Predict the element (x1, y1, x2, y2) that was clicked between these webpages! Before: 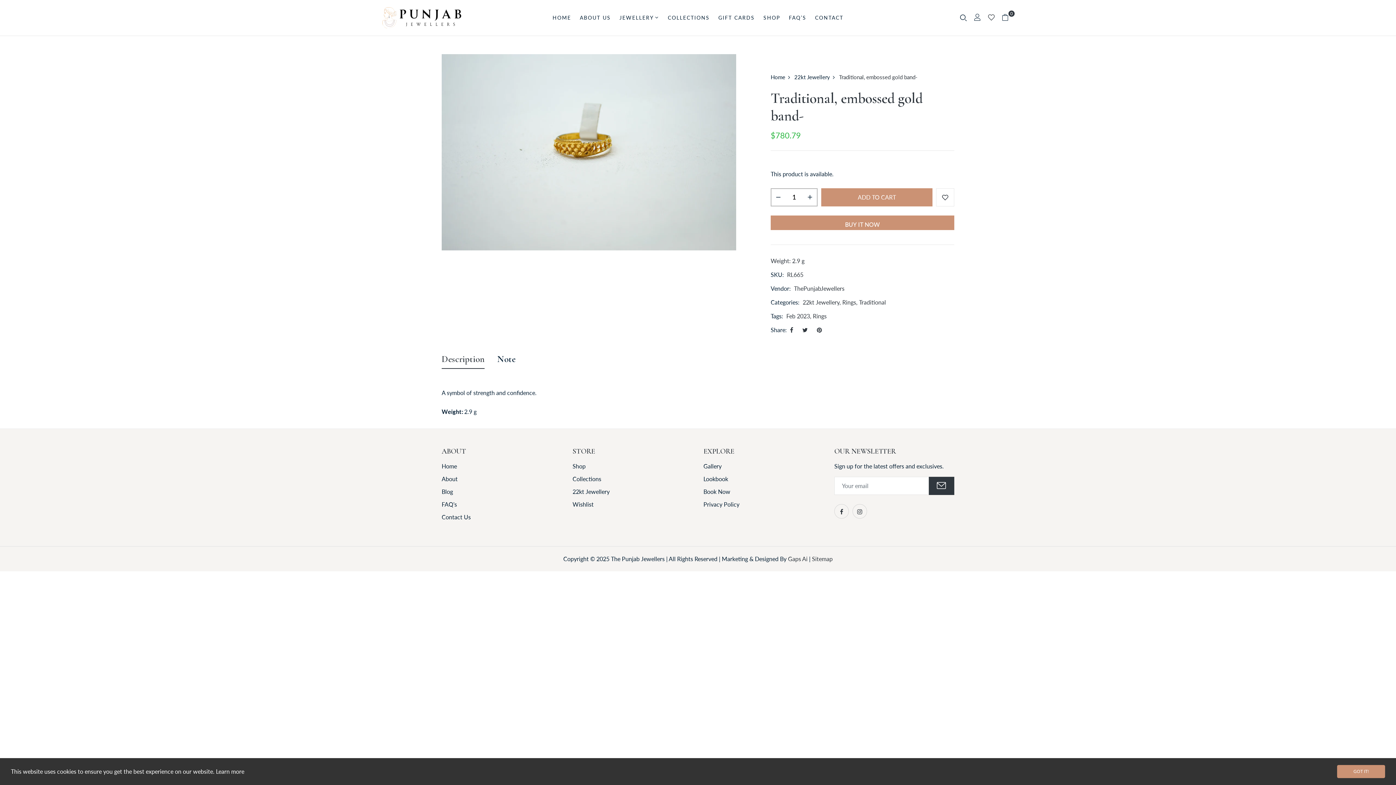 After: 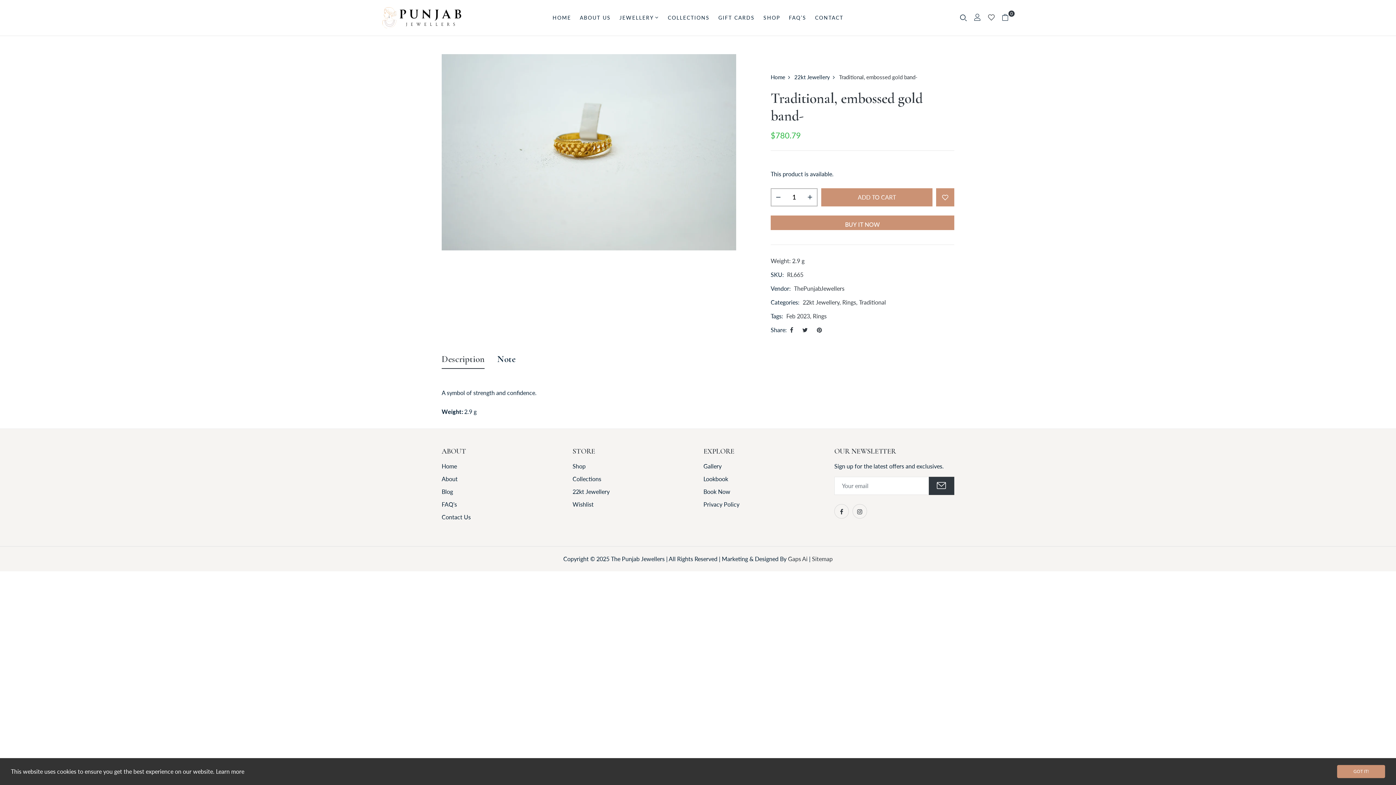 Action: bbox: (936, 188, 954, 206) label: Add to wishlist